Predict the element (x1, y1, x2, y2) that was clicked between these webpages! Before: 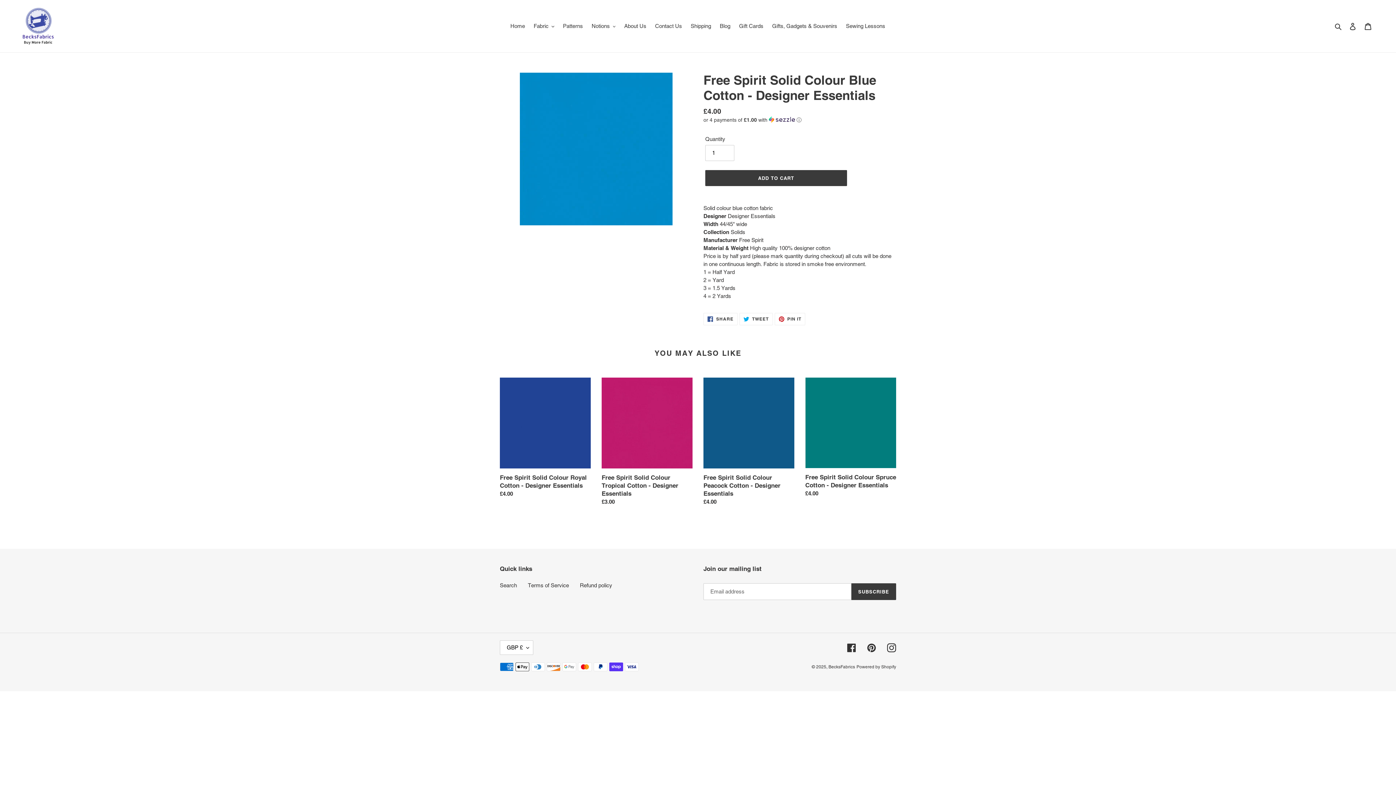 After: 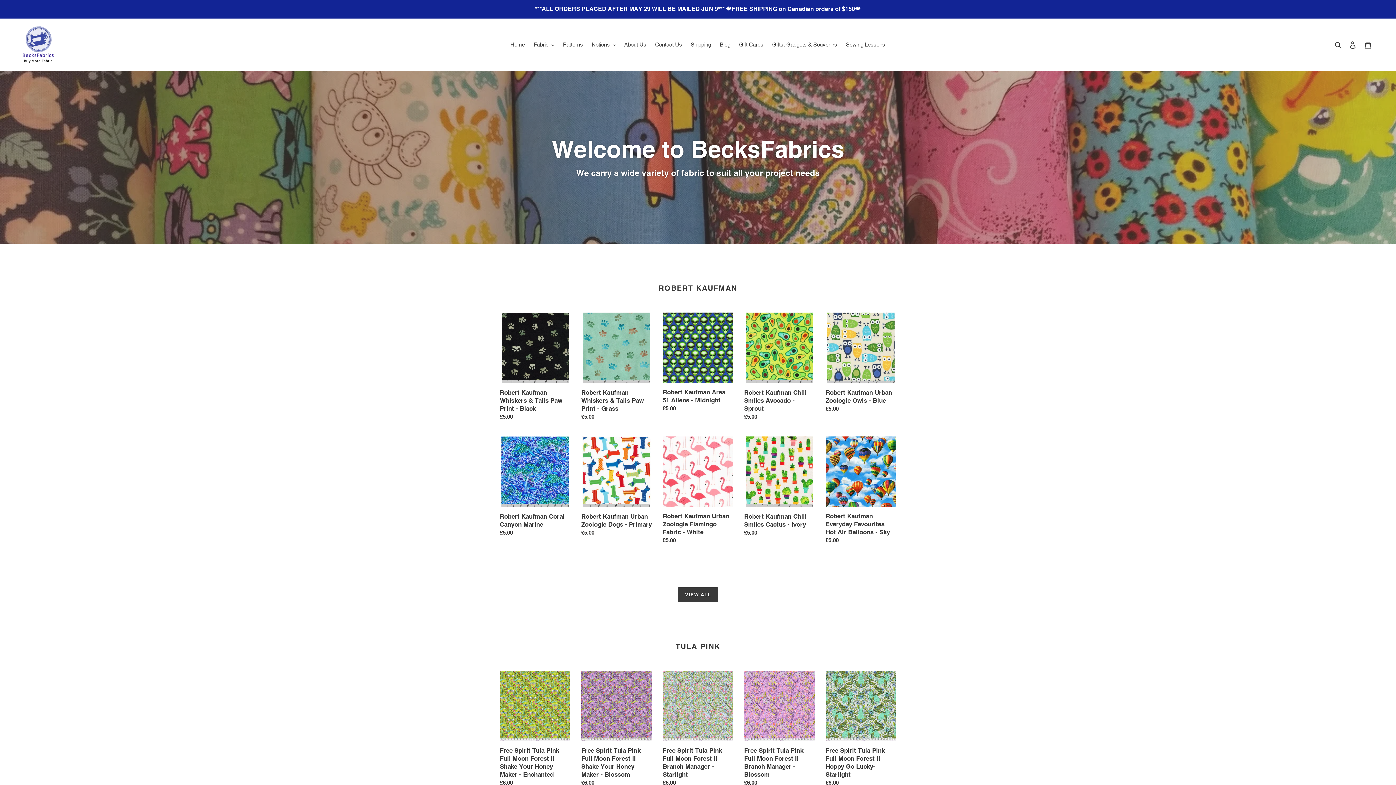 Action: label: BecksFabrics bbox: (828, 664, 855, 669)